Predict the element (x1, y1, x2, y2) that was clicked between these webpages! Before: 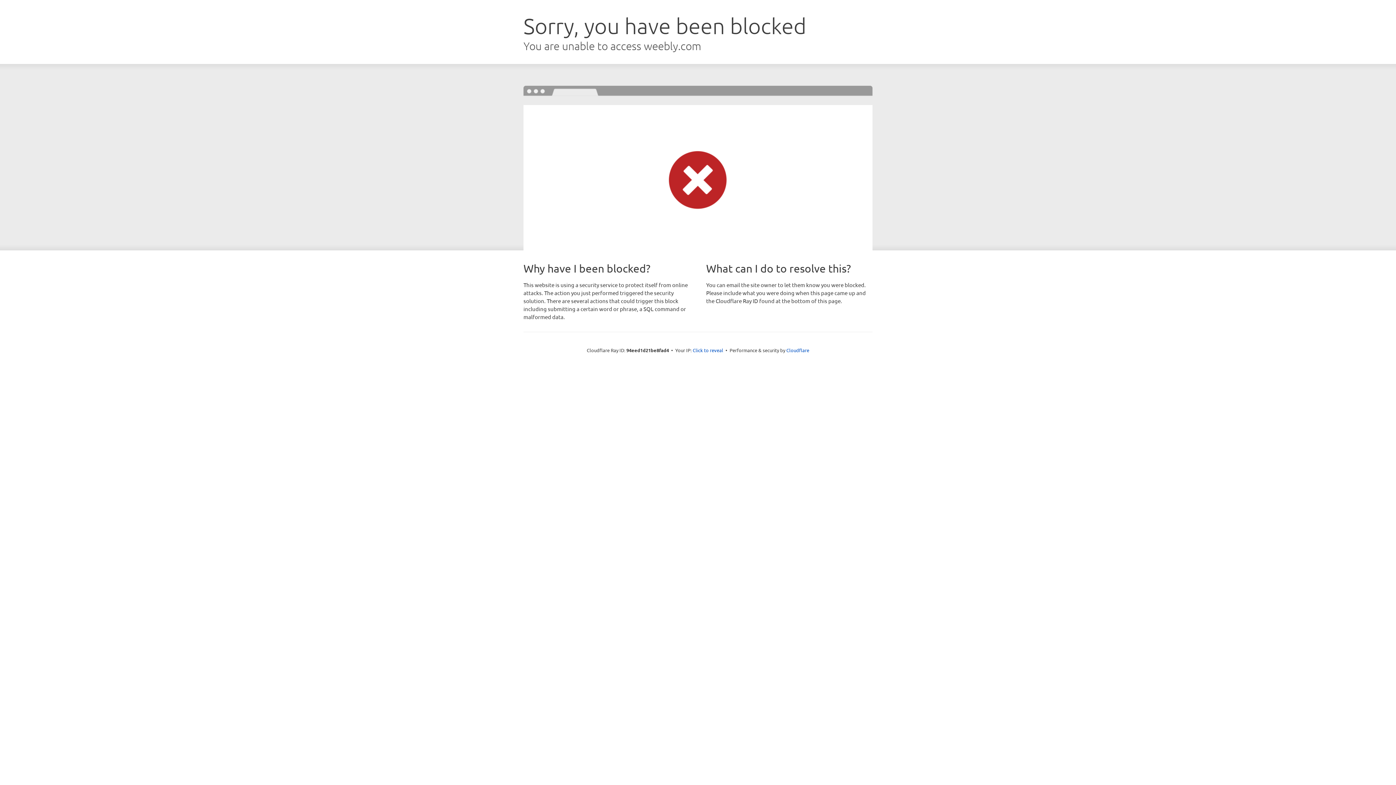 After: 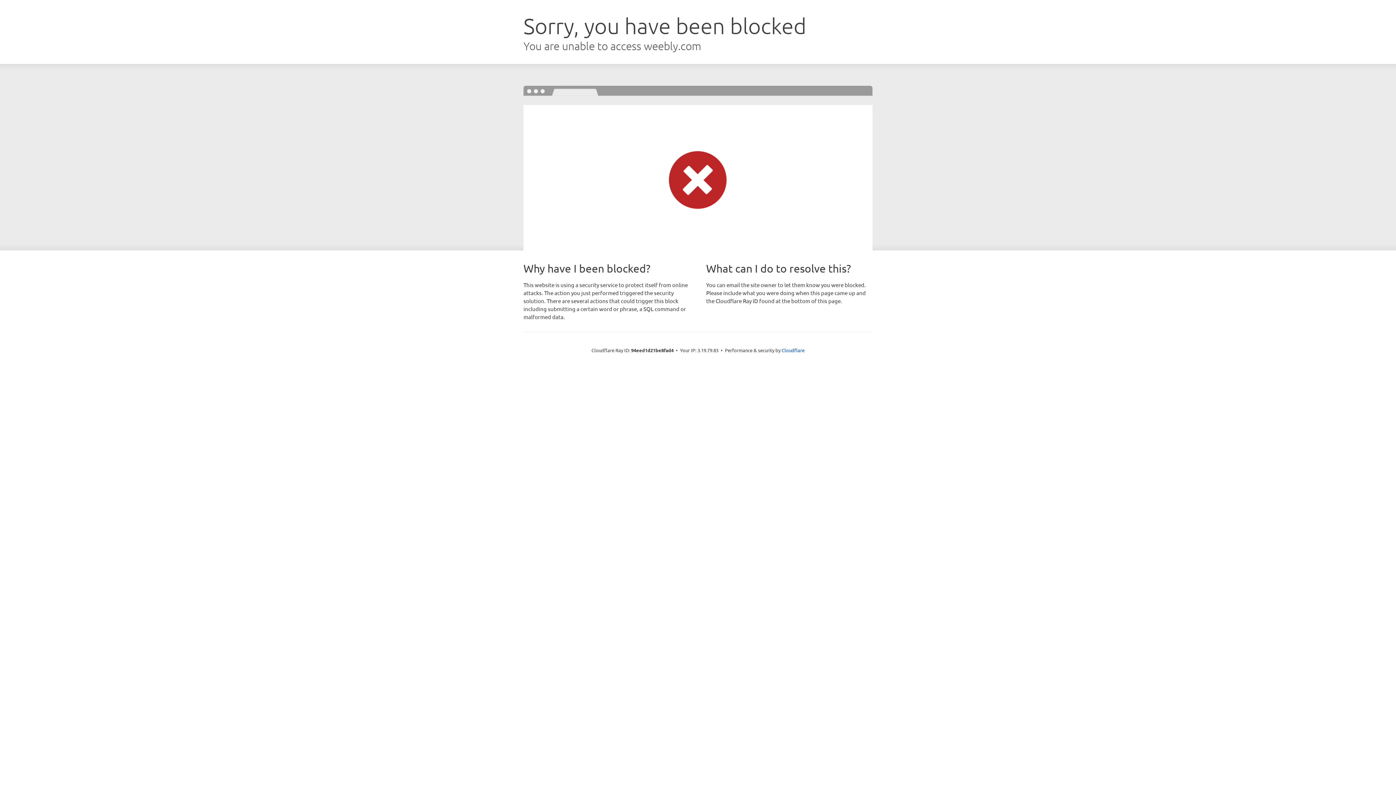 Action: bbox: (692, 346, 723, 353) label: Click to reveal